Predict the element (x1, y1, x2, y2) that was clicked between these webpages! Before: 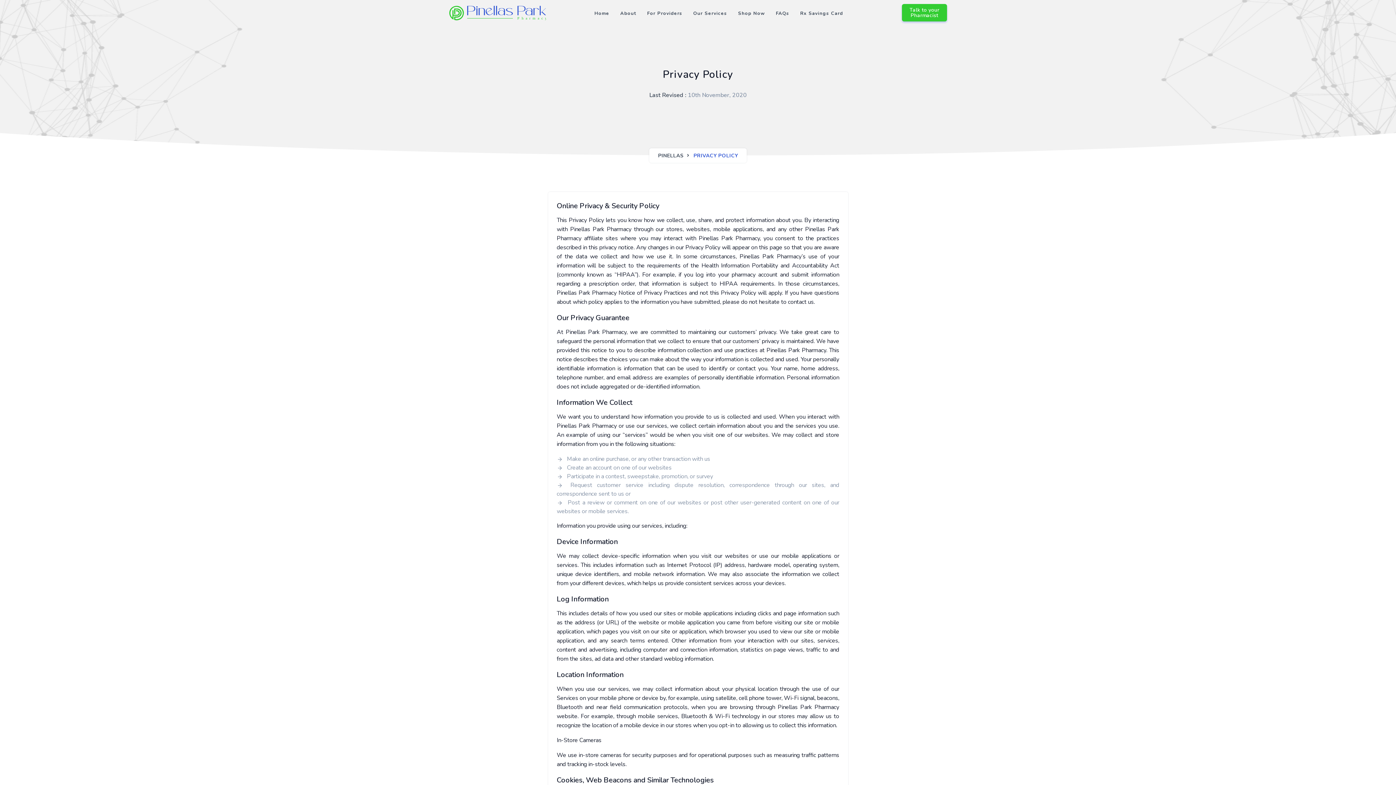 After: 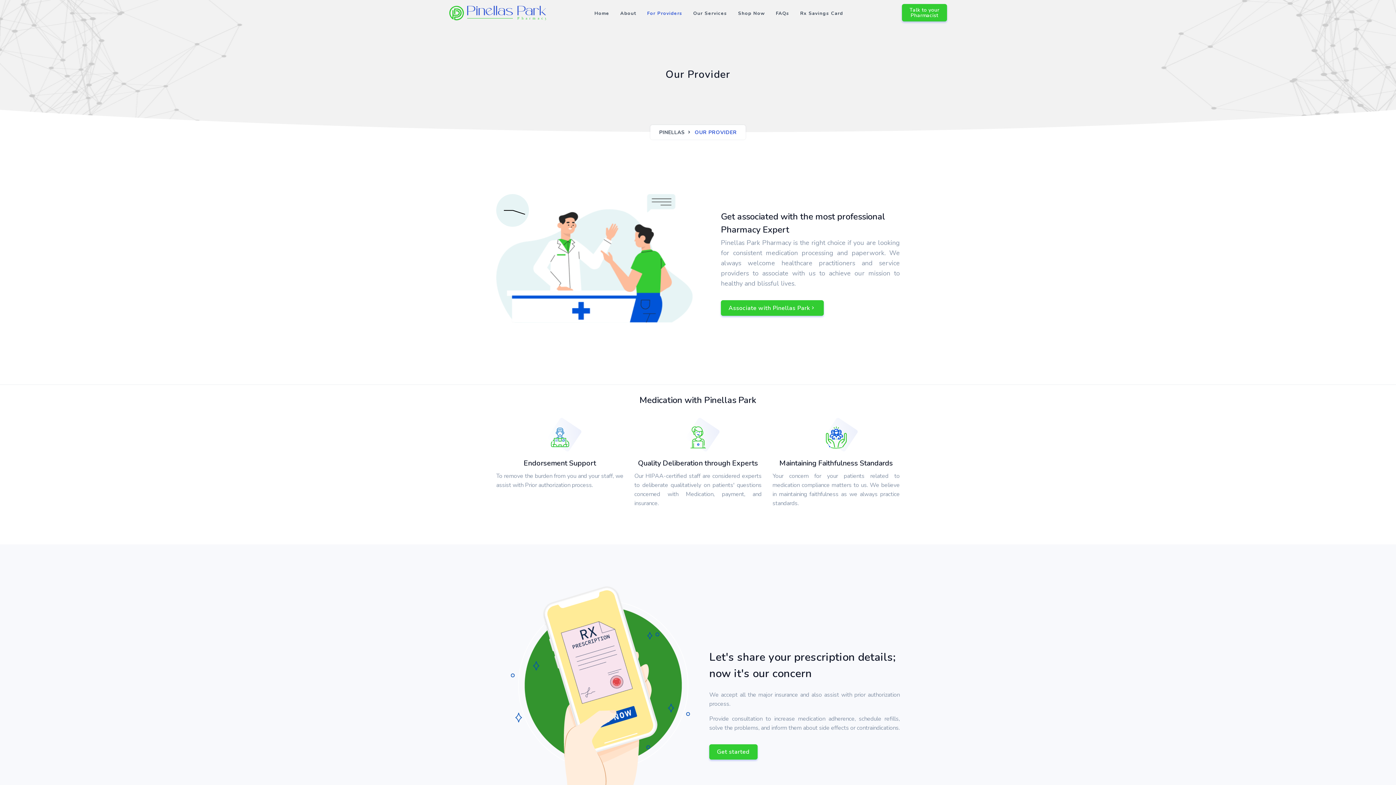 Action: label: For Providers bbox: (641, 0, 688, 26)